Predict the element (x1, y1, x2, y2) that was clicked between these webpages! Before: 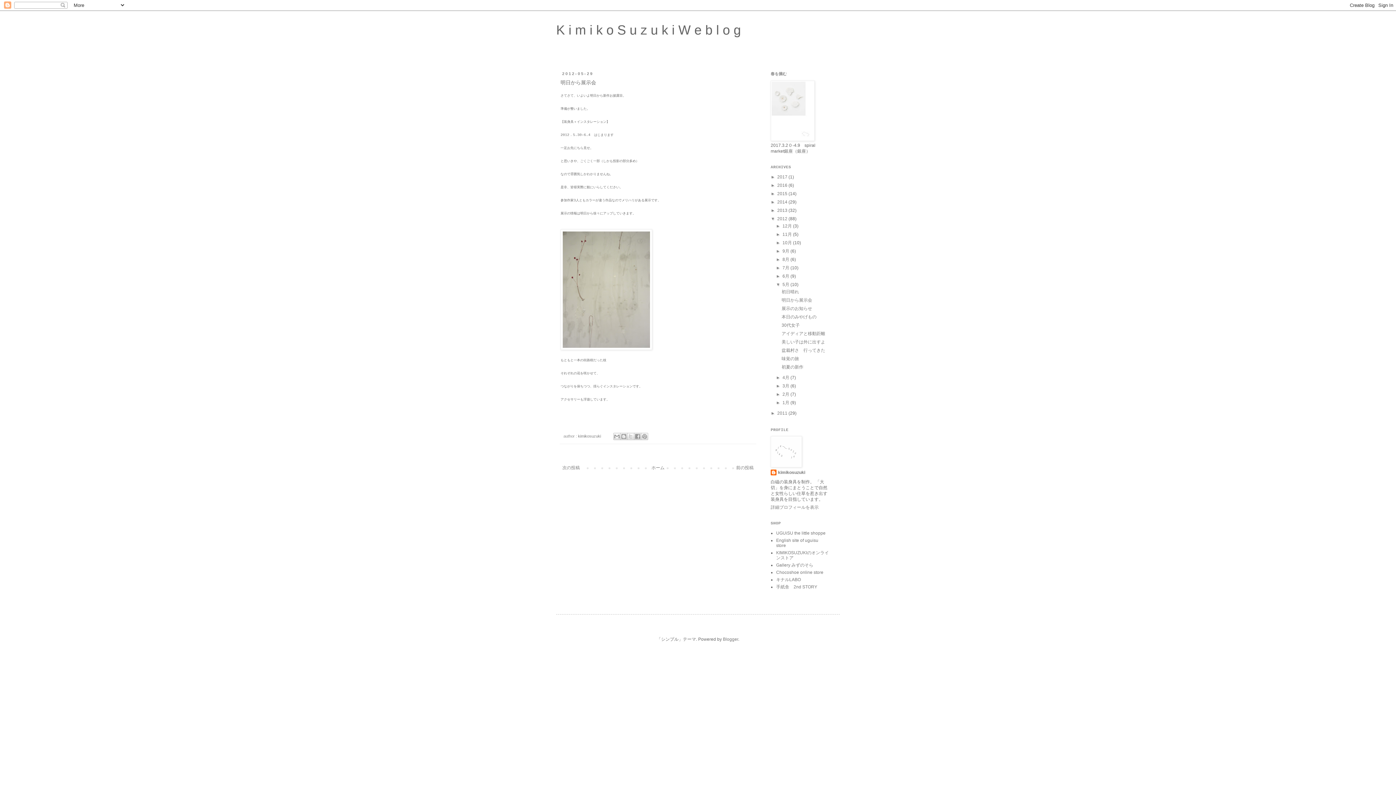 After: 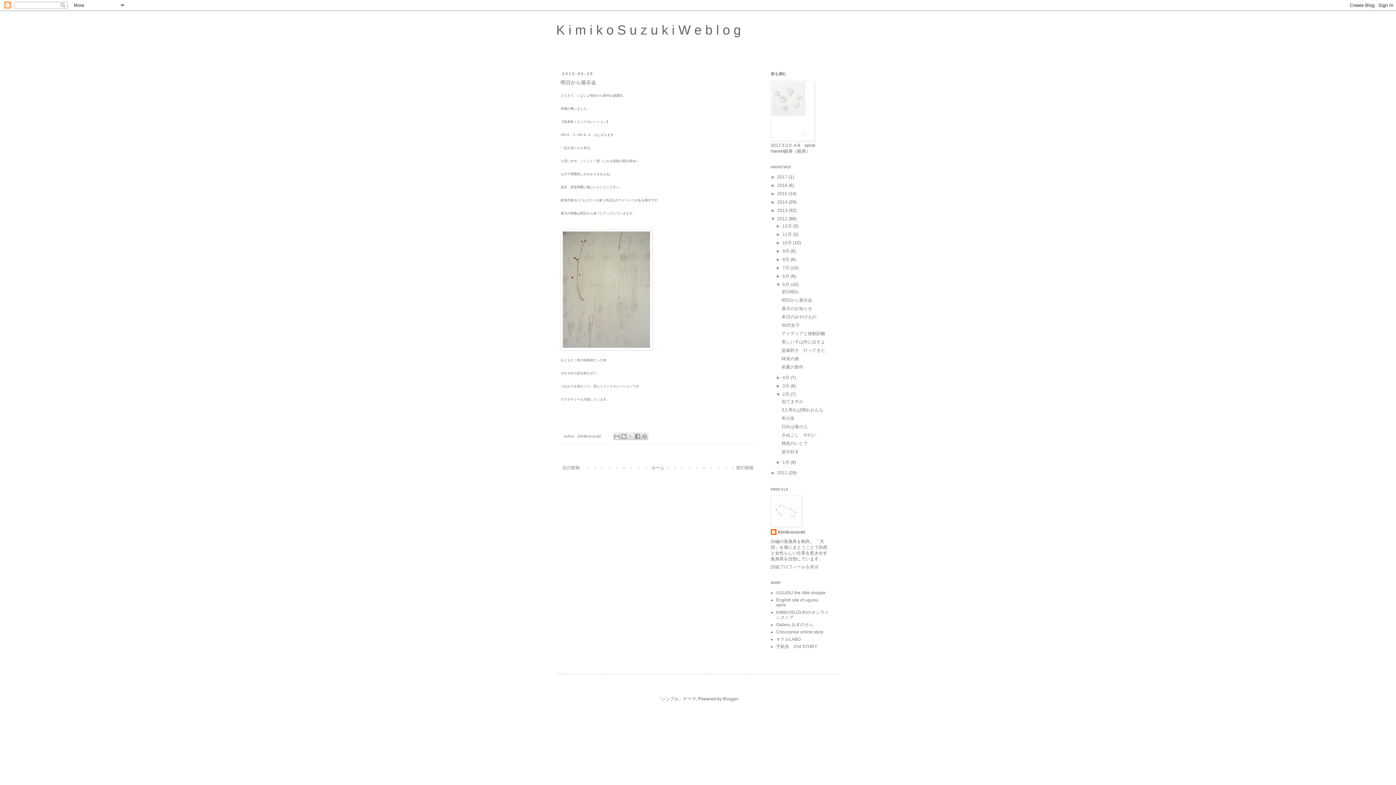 Action: label: ►   bbox: (776, 392, 782, 397)